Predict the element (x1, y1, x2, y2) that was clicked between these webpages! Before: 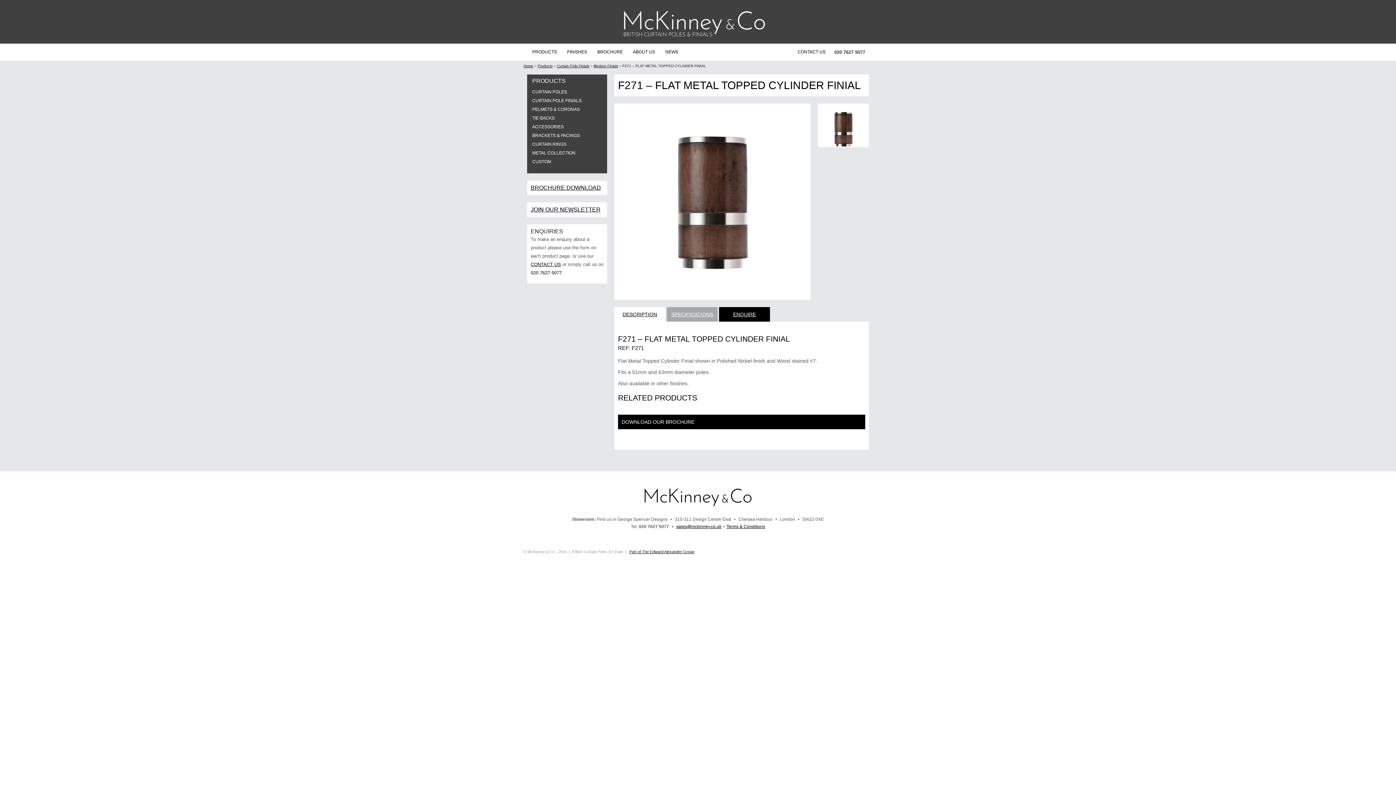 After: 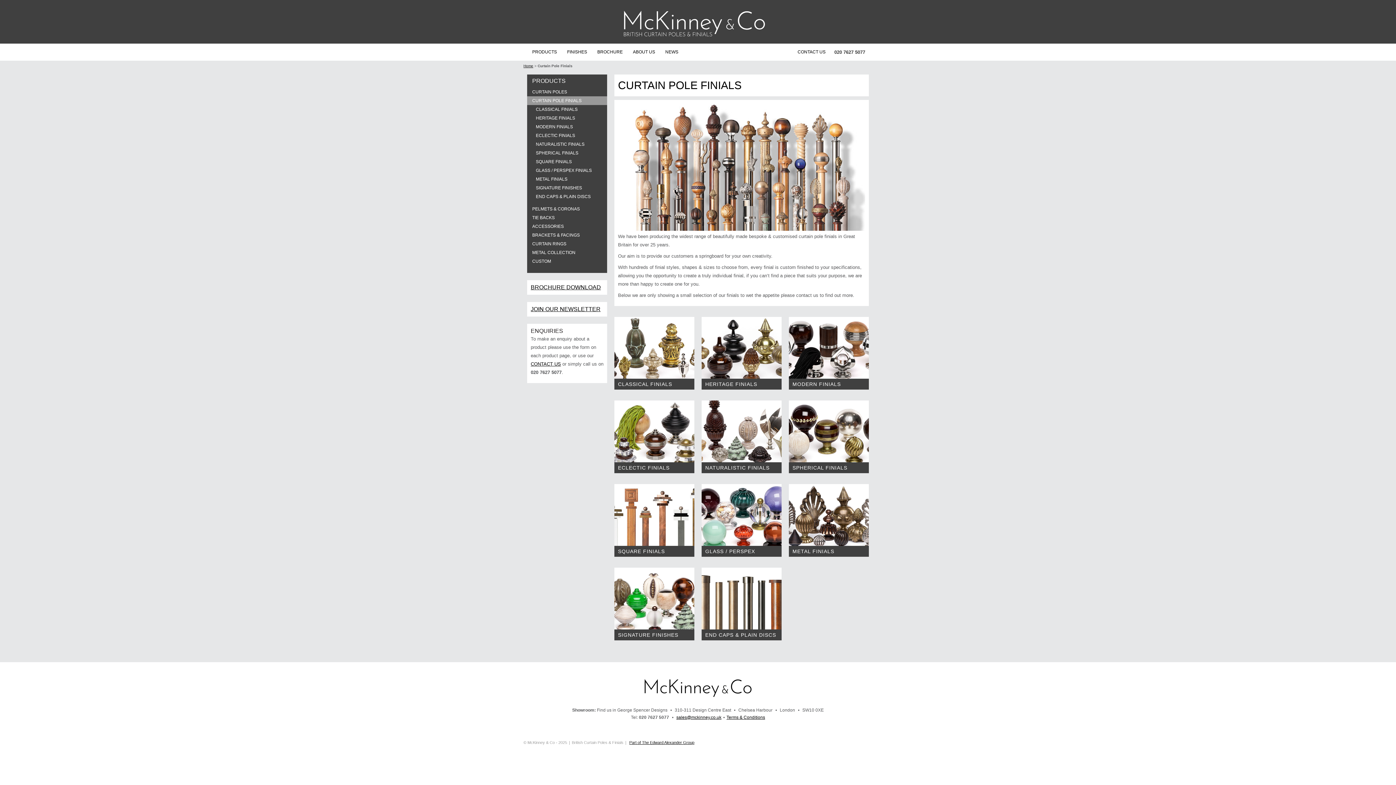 Action: label: Curtain Pole Finials bbox: (557, 64, 589, 68)